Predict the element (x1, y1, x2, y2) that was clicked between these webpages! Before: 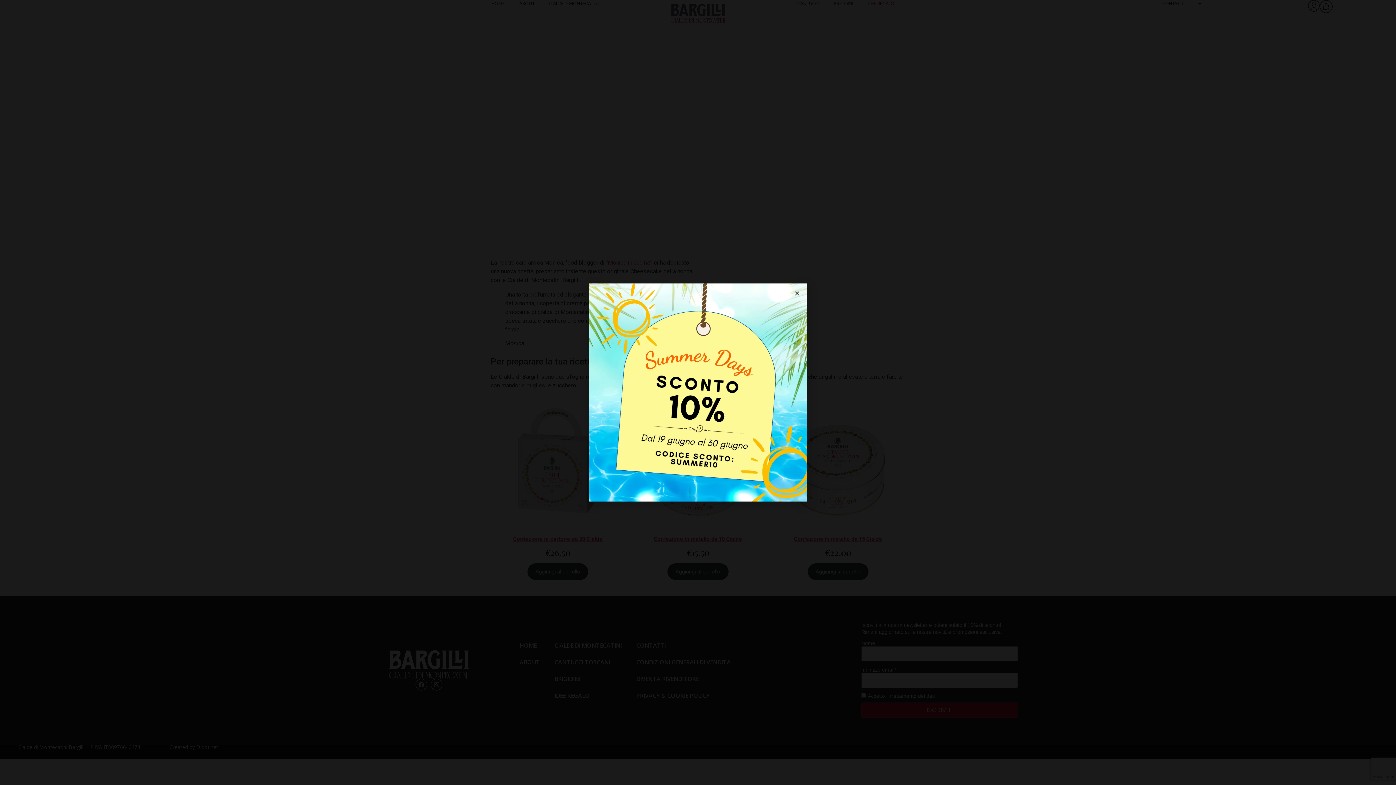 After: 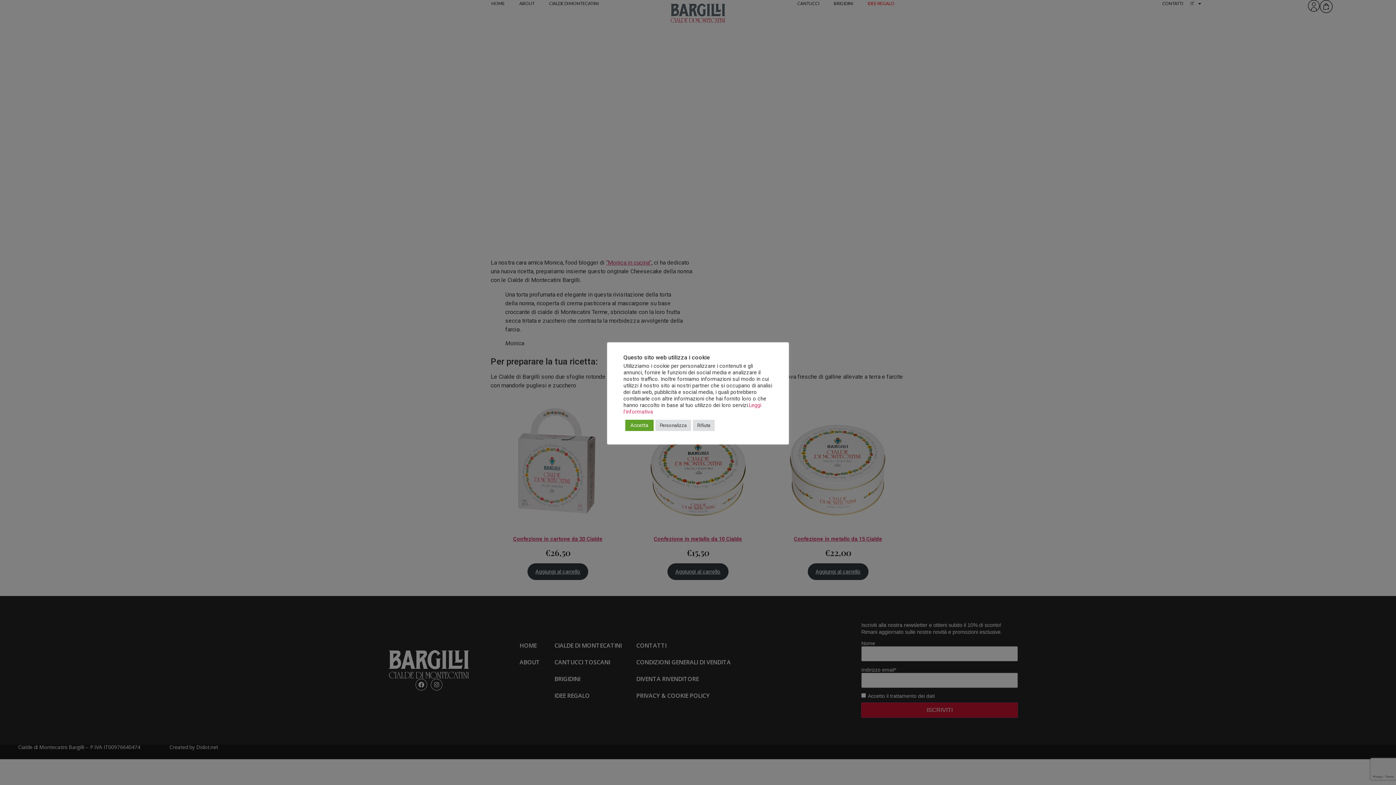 Action: label: Close bbox: (794, 290, 800, 296)